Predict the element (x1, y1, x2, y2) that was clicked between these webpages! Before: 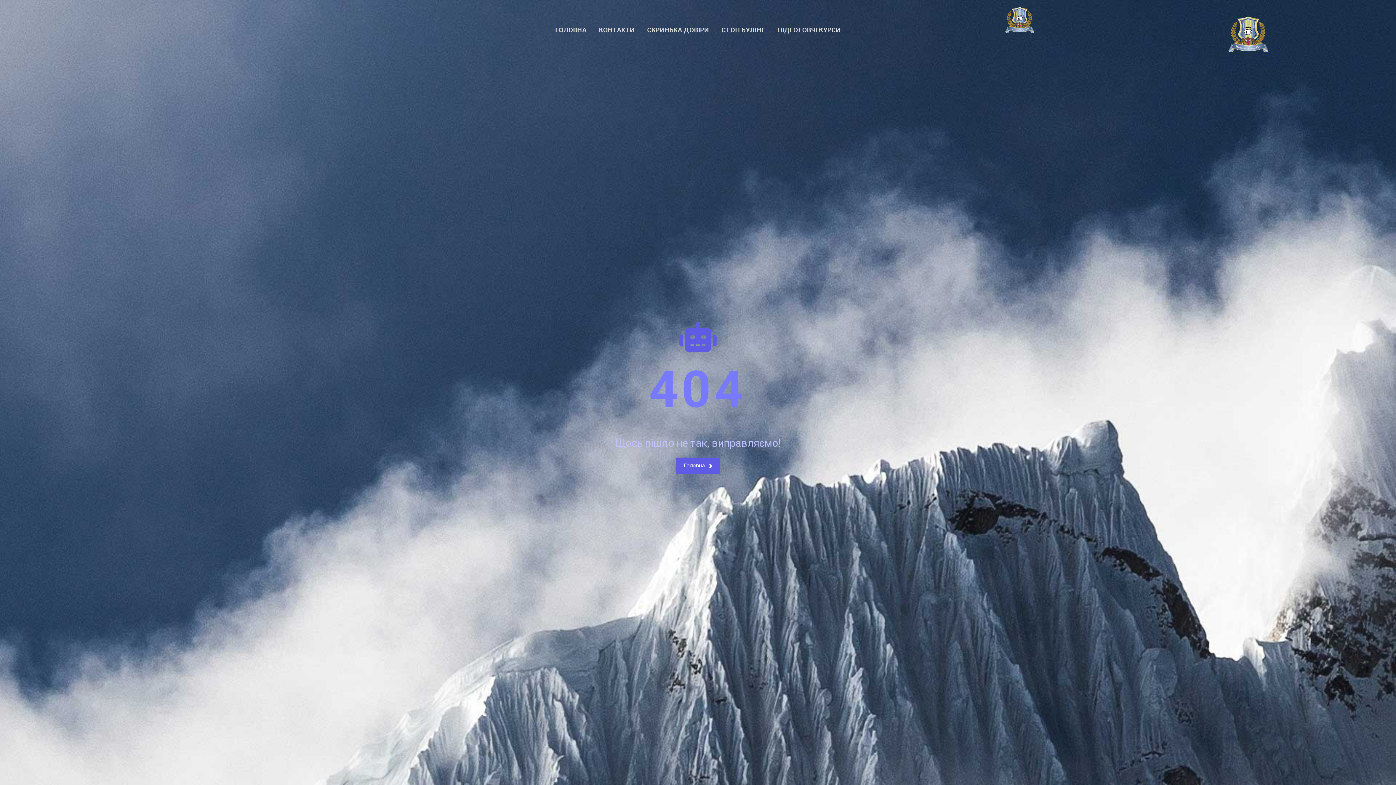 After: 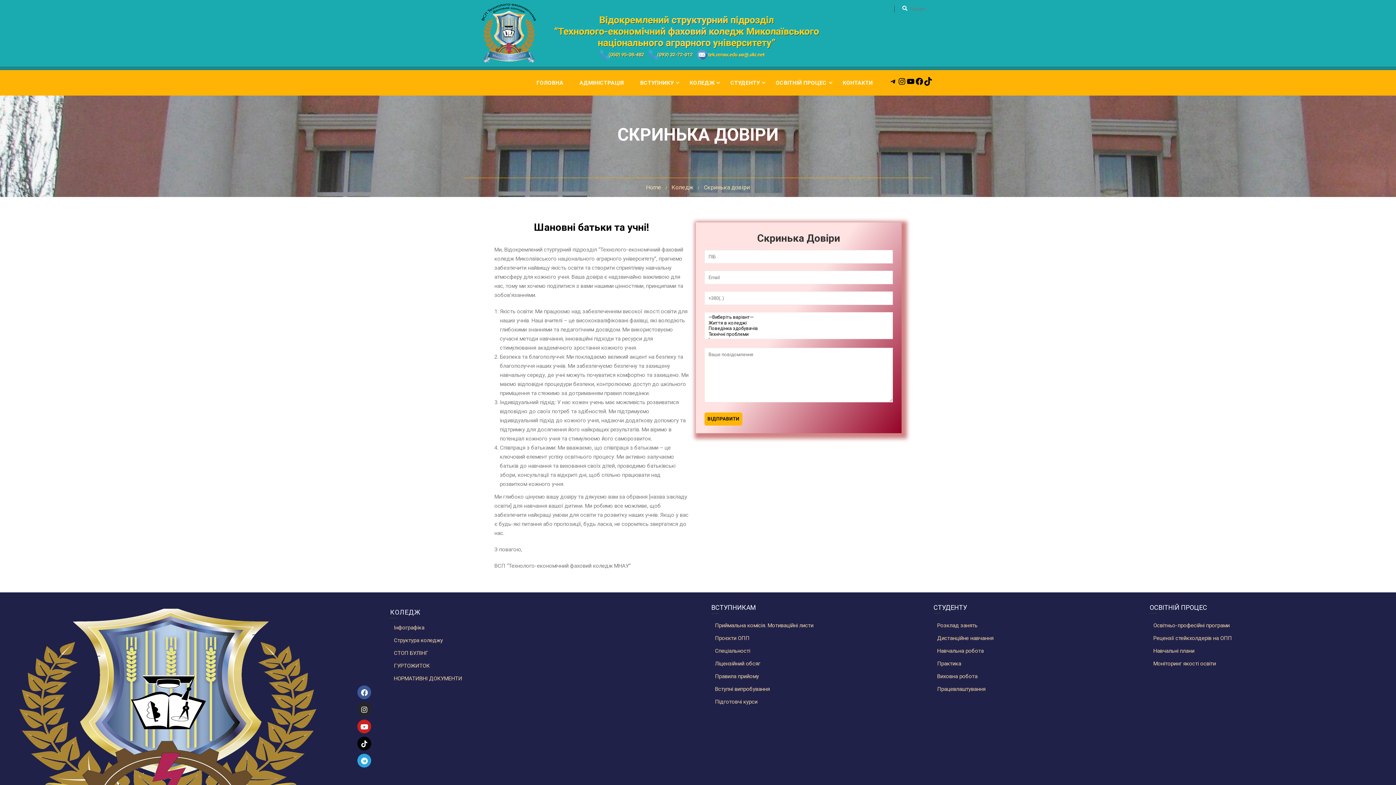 Action: bbox: (644, 9, 711, 50) label: СКРИНЬКА ДОВІРИ